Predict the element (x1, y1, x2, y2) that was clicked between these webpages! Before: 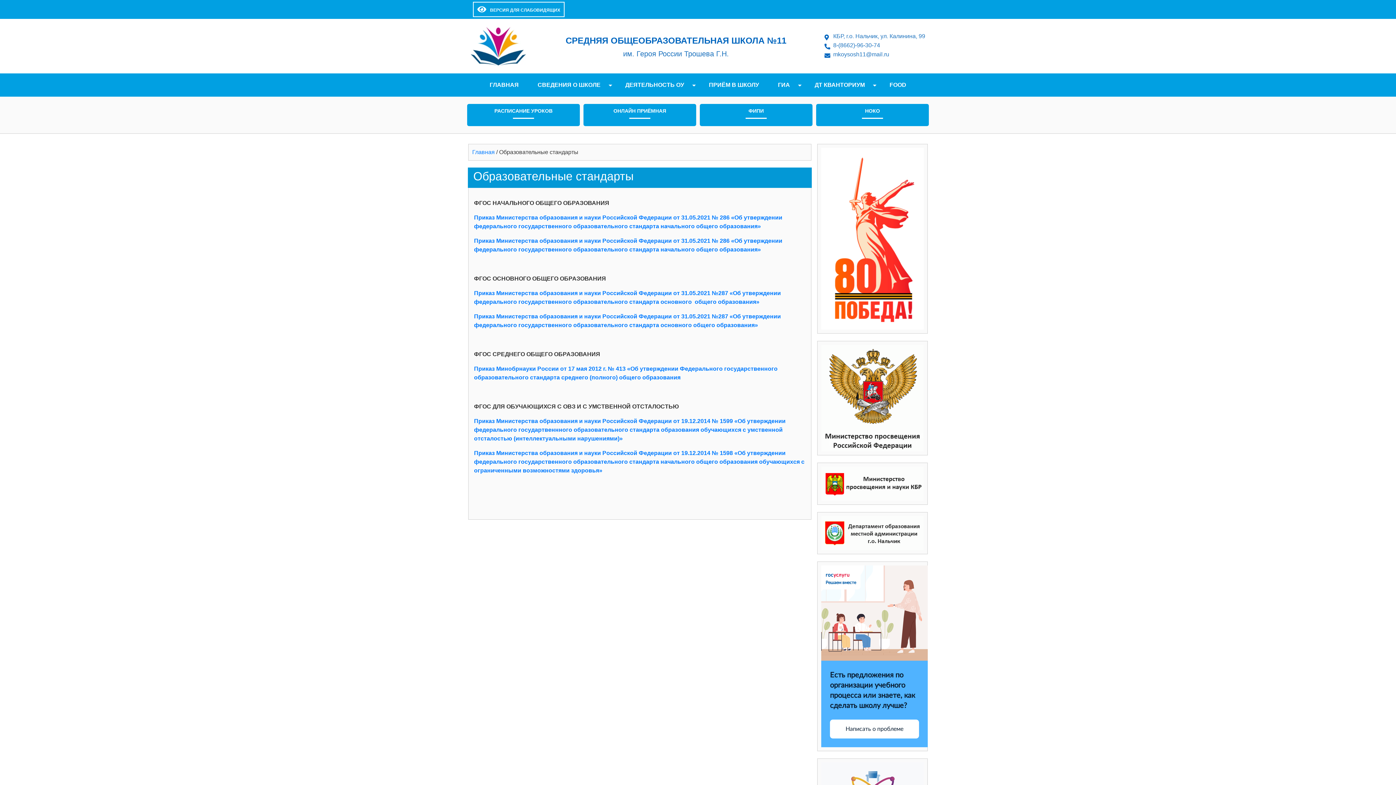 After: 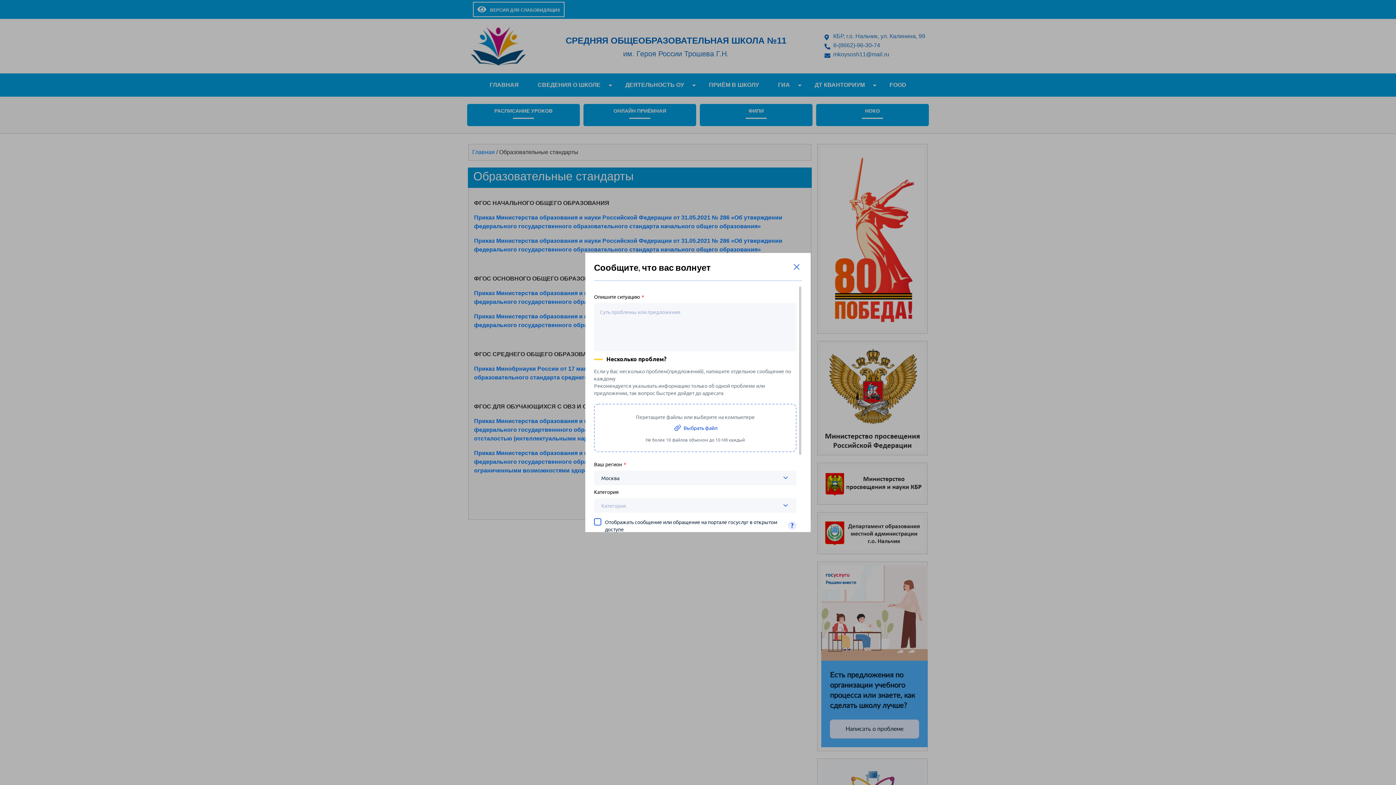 Action: bbox: (830, 720, 919, 738) label: Написать о проблеме